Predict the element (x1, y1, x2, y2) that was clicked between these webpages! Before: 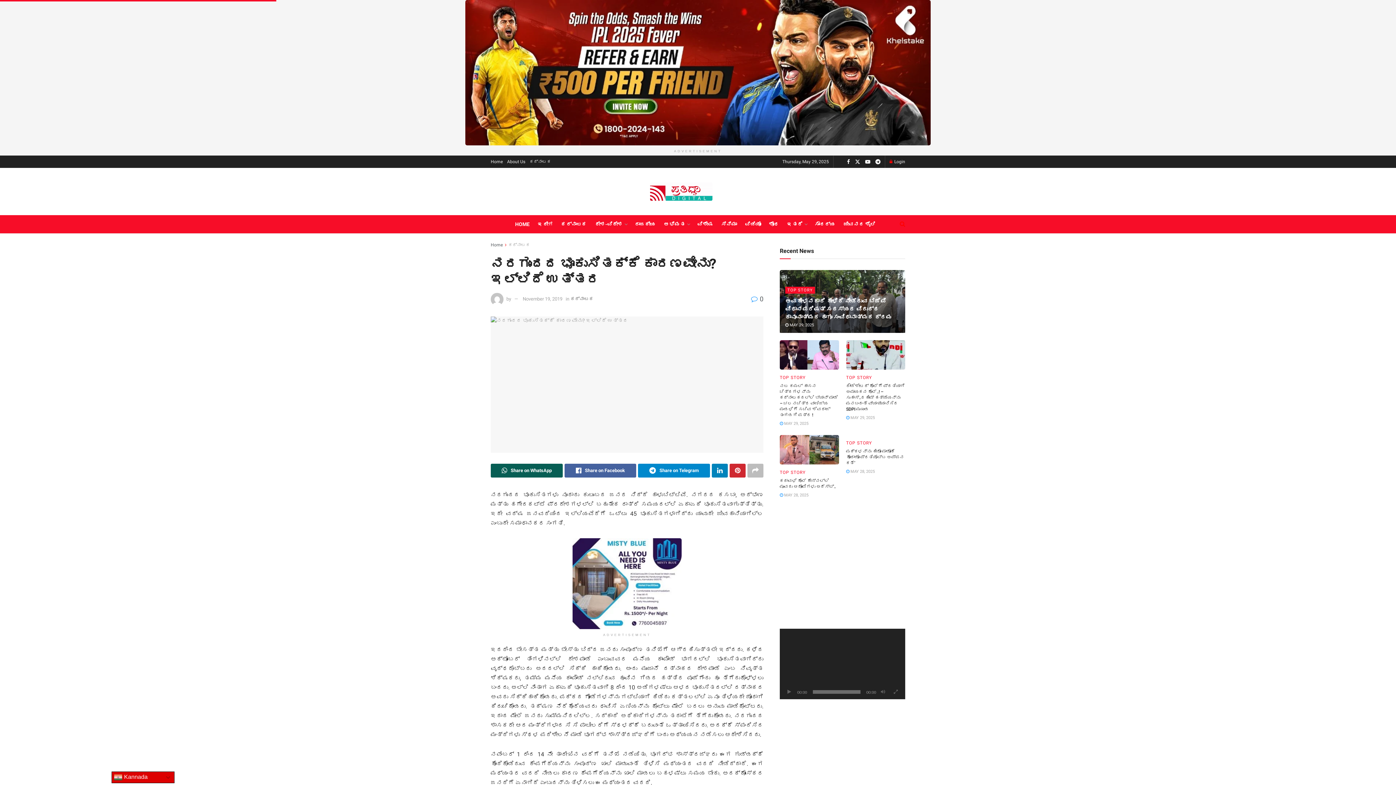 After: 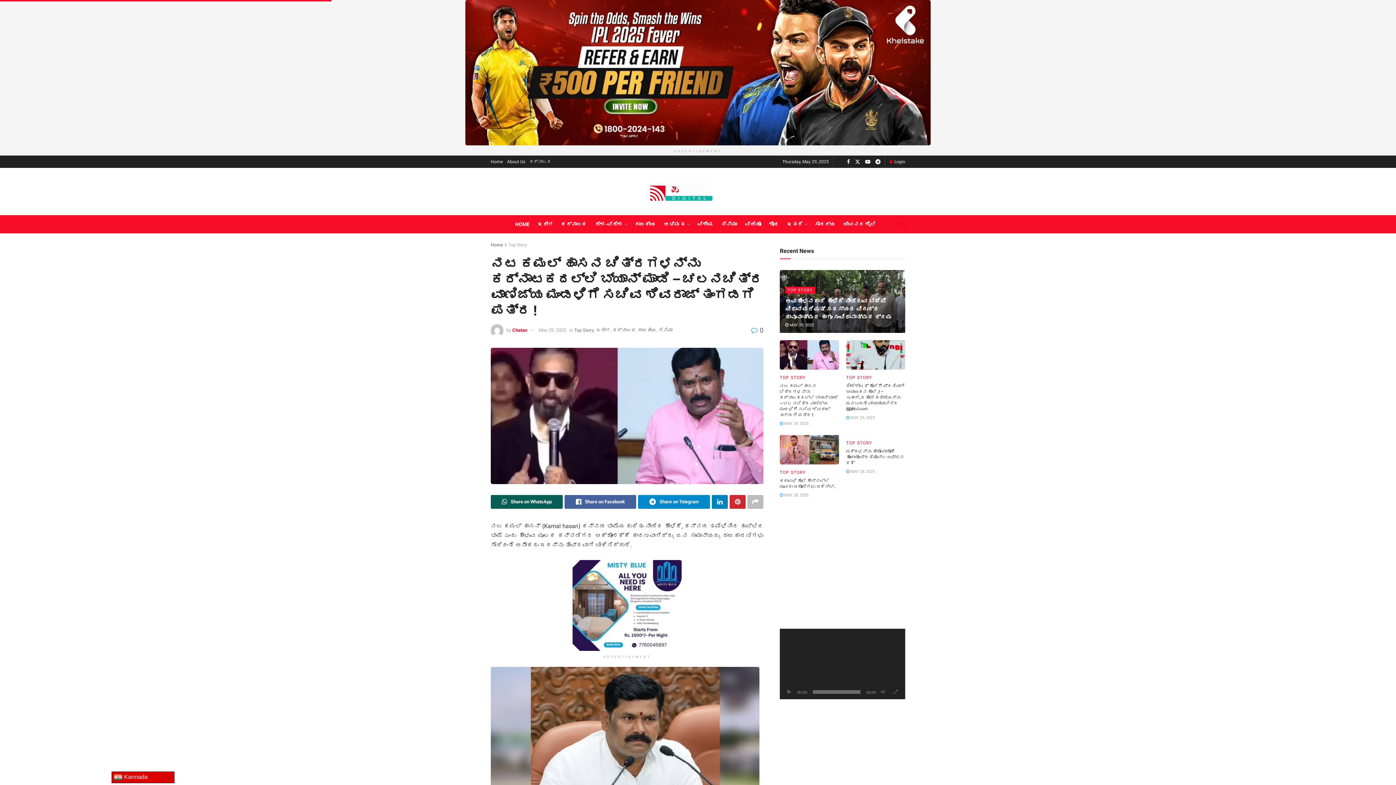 Action: bbox: (780, 421, 808, 426) label:  MAY 29, 2025